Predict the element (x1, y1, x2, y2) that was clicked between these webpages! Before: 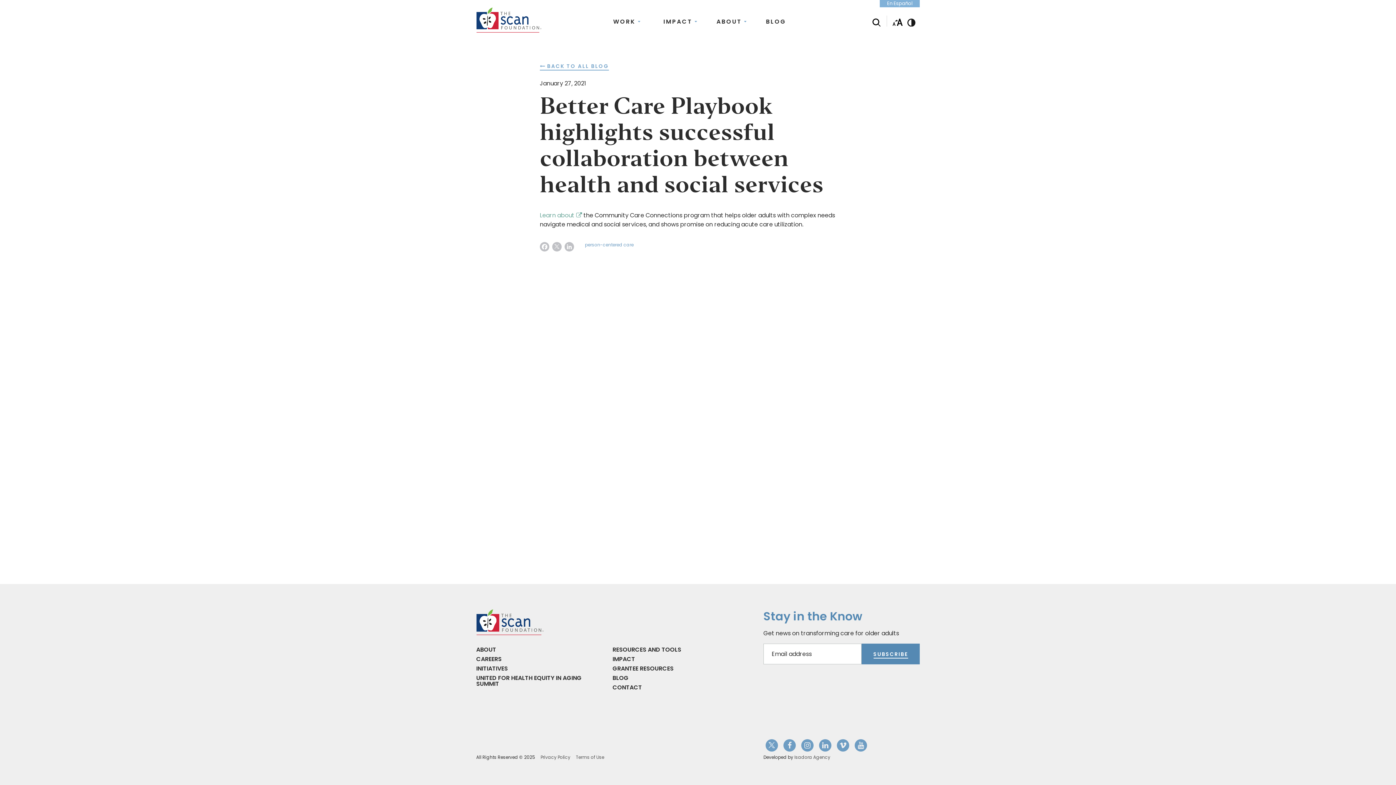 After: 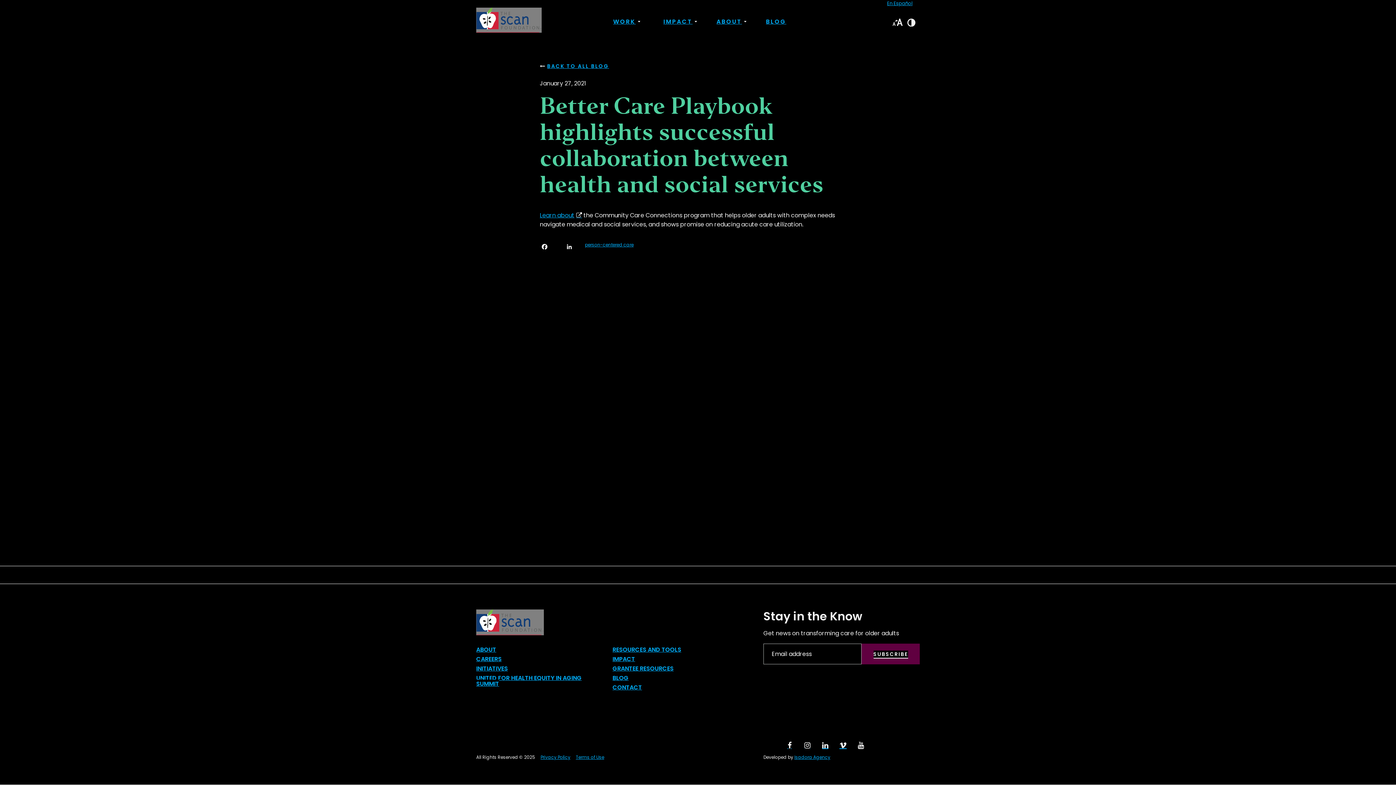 Action: bbox: (907, 18, 915, 26)